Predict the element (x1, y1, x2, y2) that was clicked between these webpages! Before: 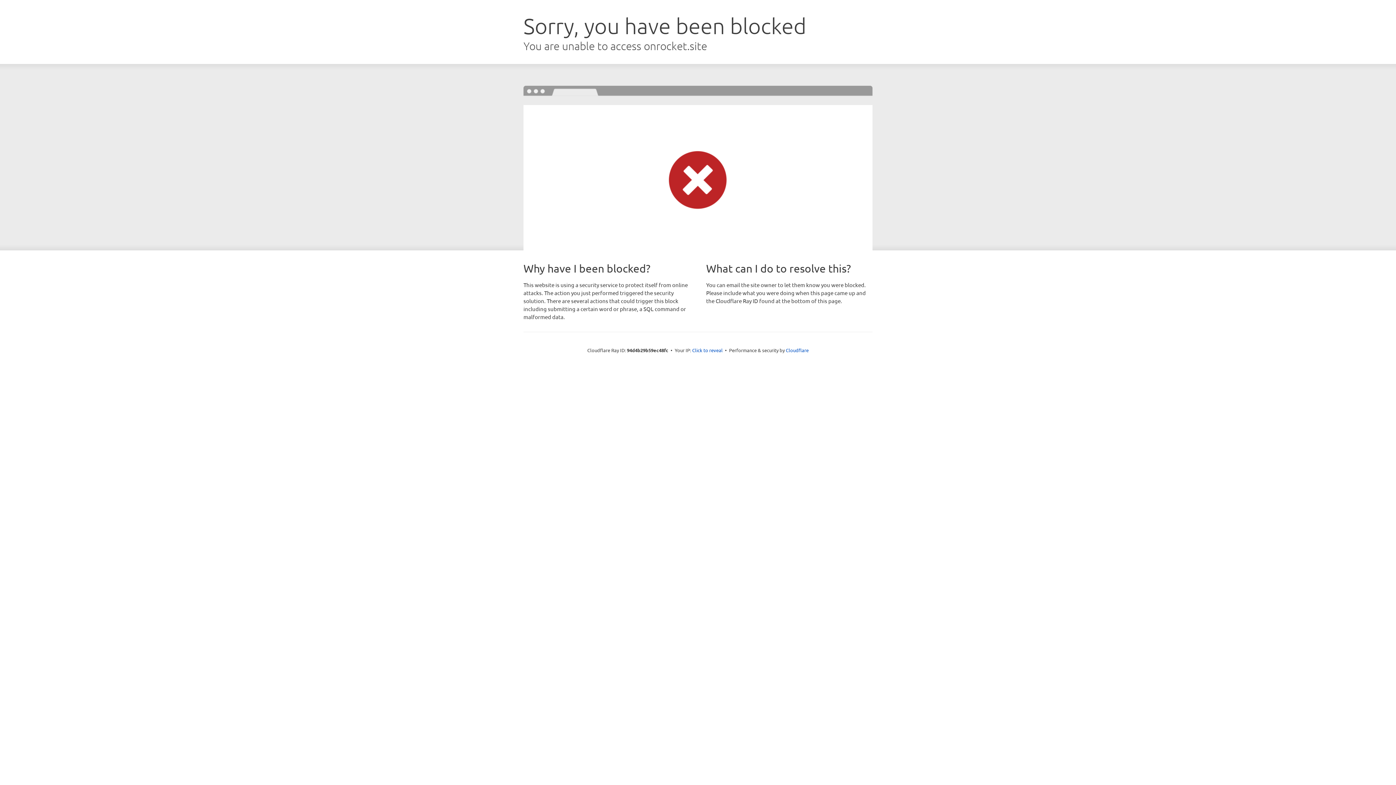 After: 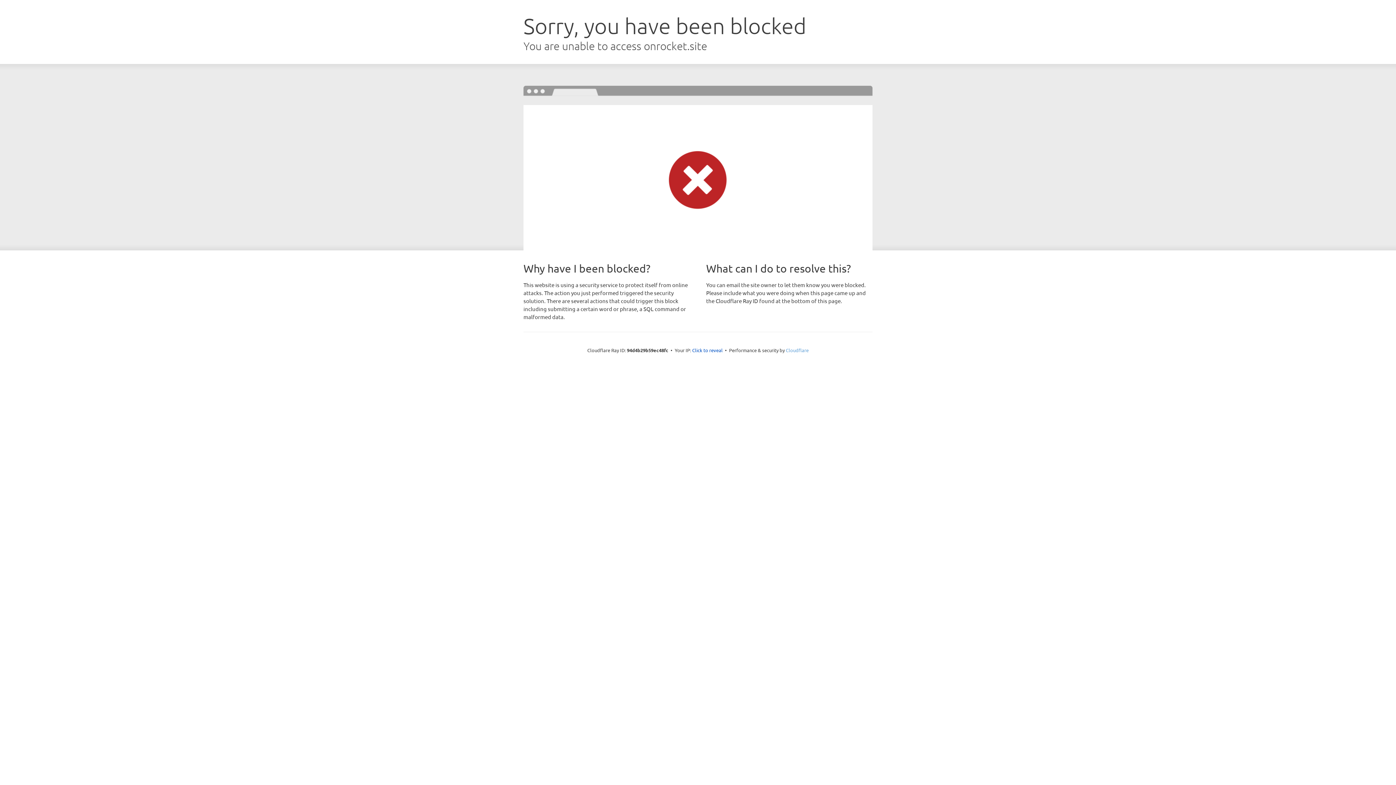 Action: bbox: (786, 347, 808, 353) label: Cloudflare